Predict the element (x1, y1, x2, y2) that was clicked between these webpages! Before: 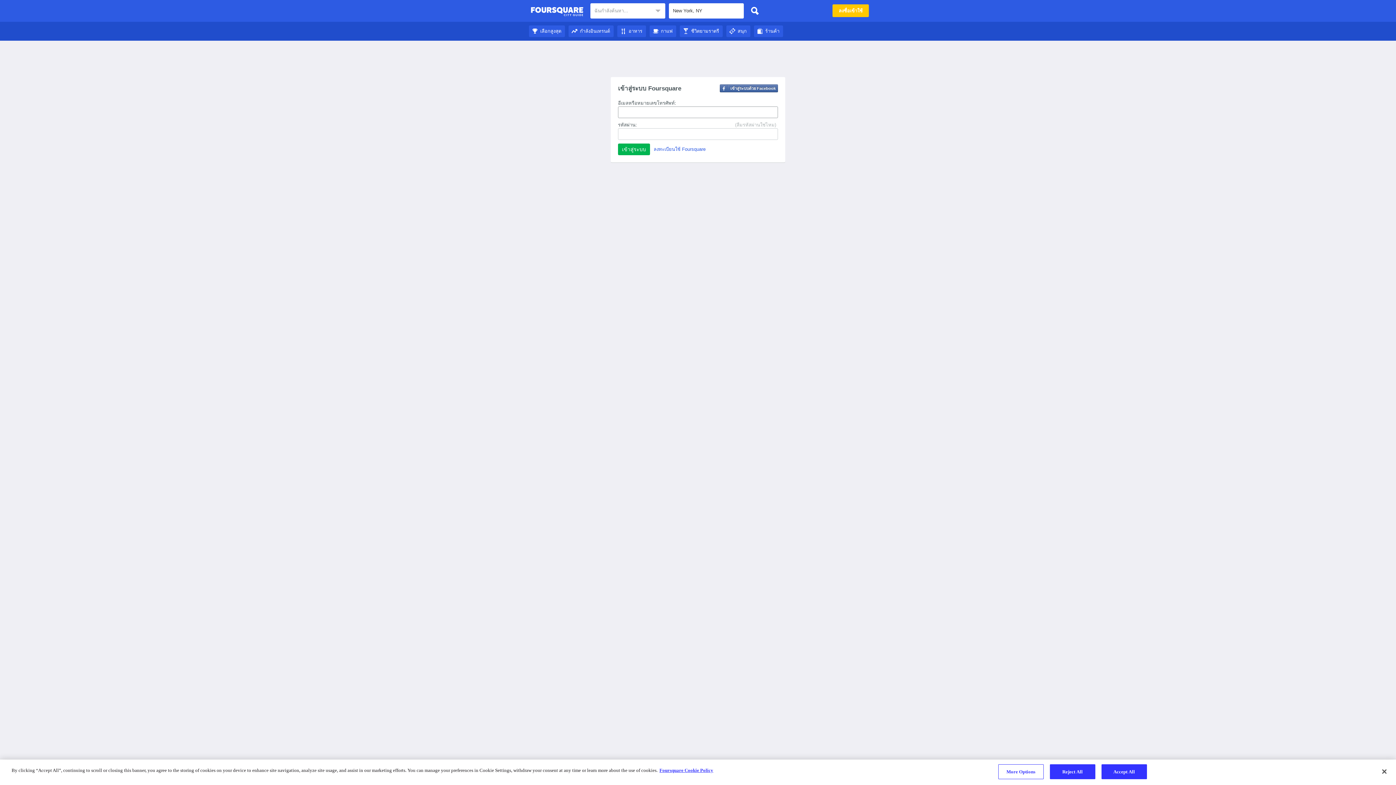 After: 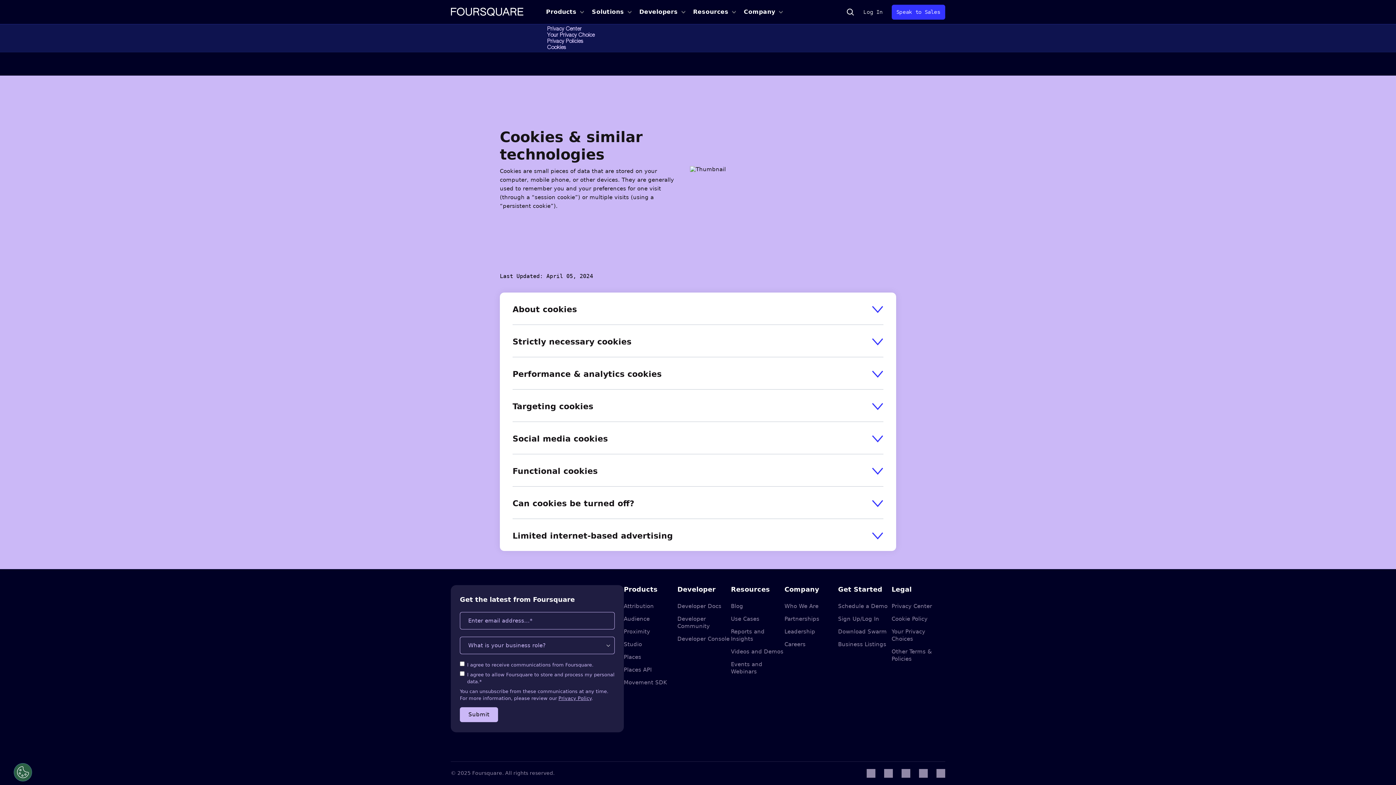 Action: bbox: (659, 768, 713, 773) label: More information about your privacy